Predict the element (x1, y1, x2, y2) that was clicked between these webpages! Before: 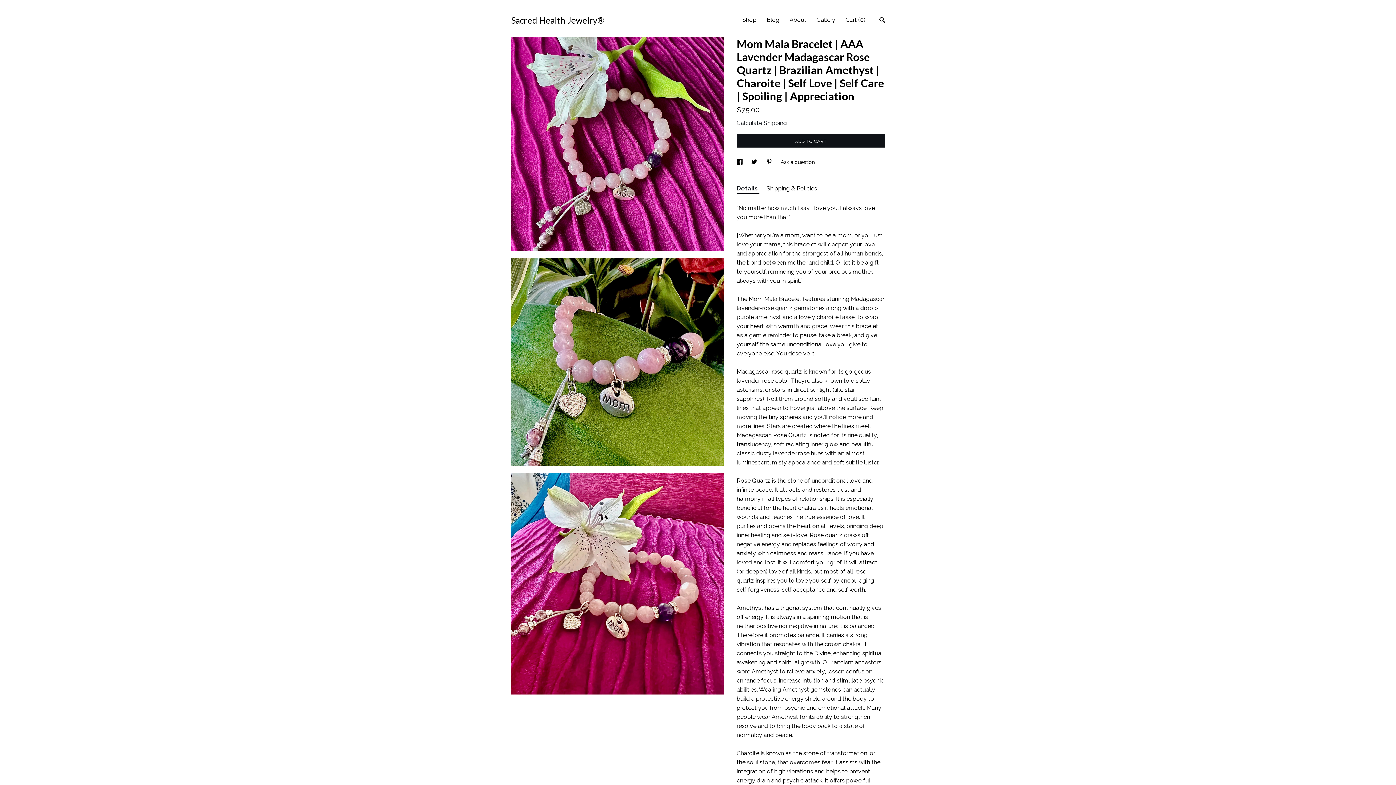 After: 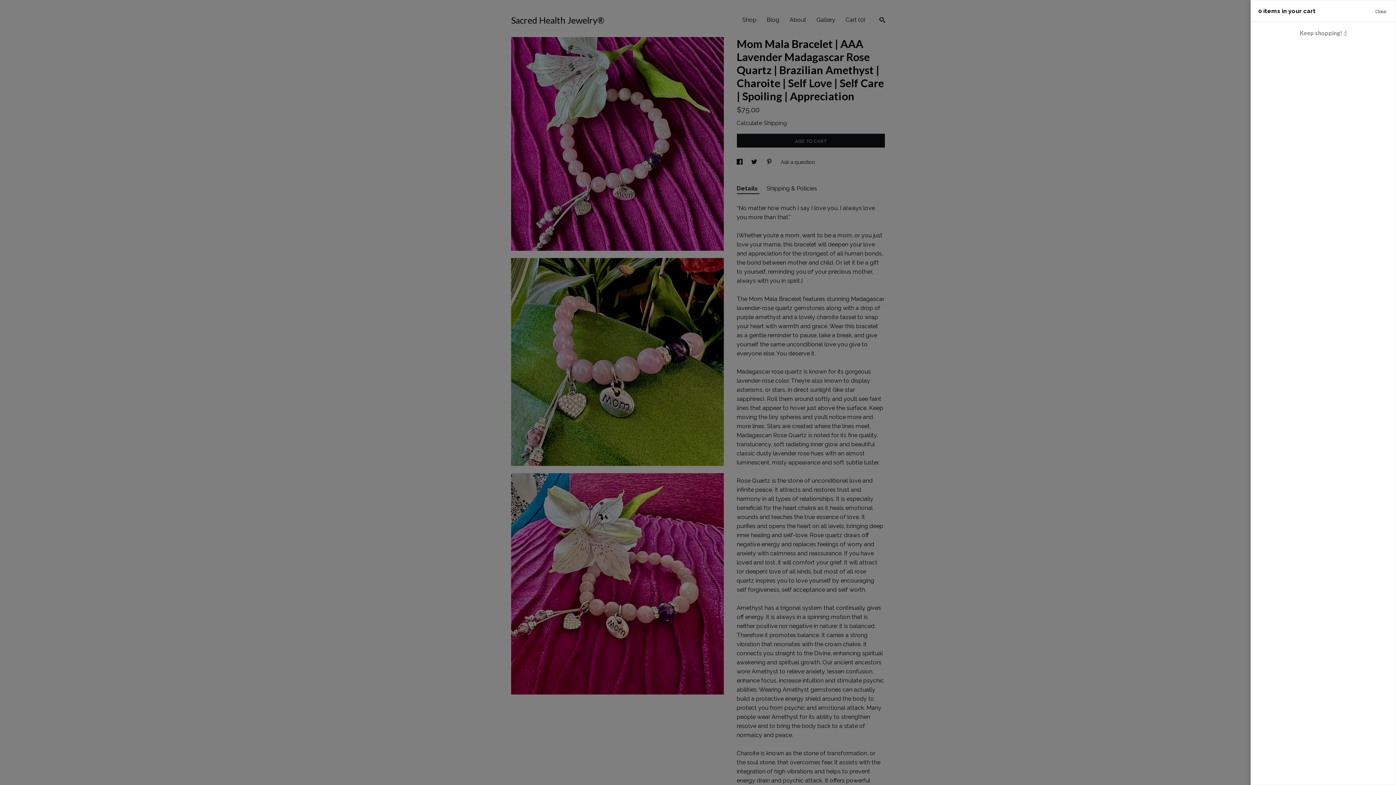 Action: label: Cart (0) bbox: (845, 16, 865, 23)